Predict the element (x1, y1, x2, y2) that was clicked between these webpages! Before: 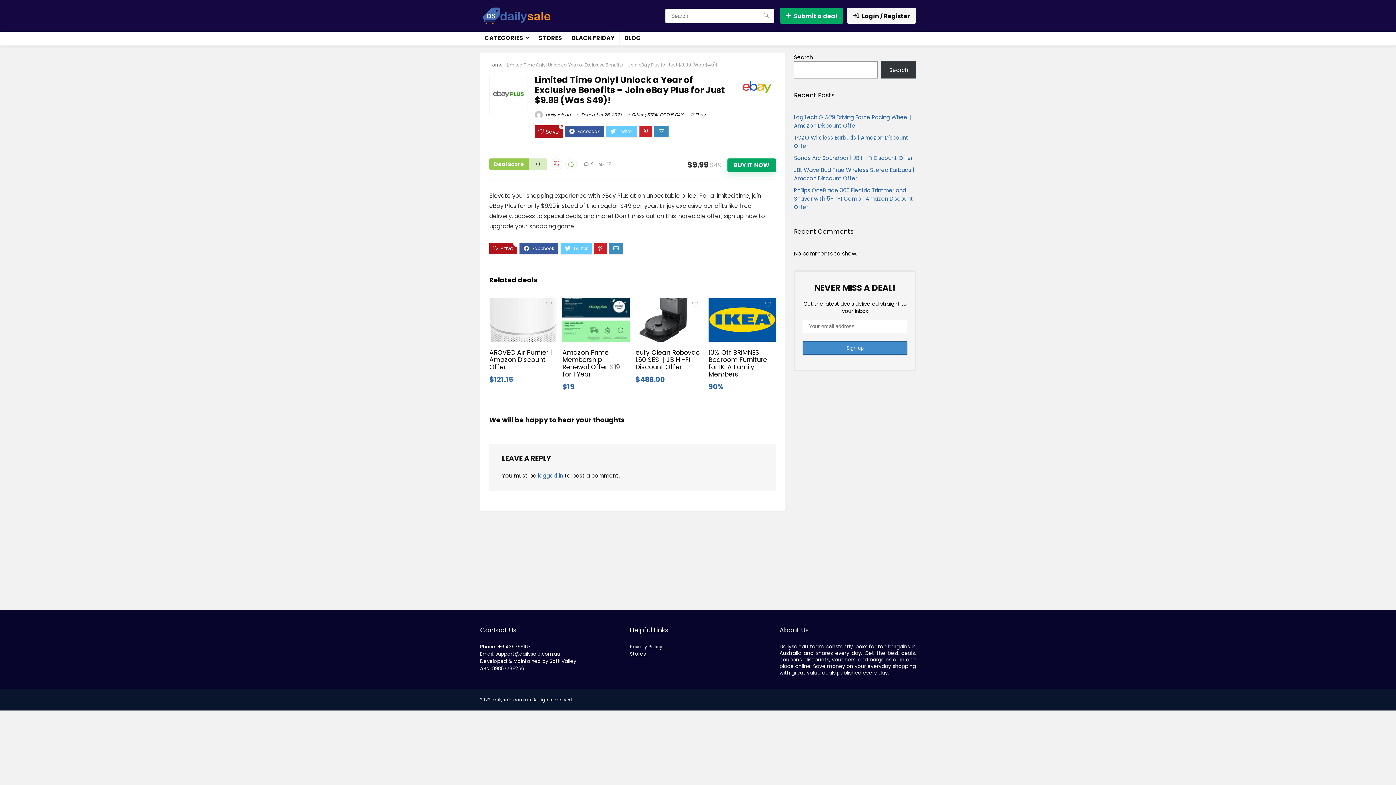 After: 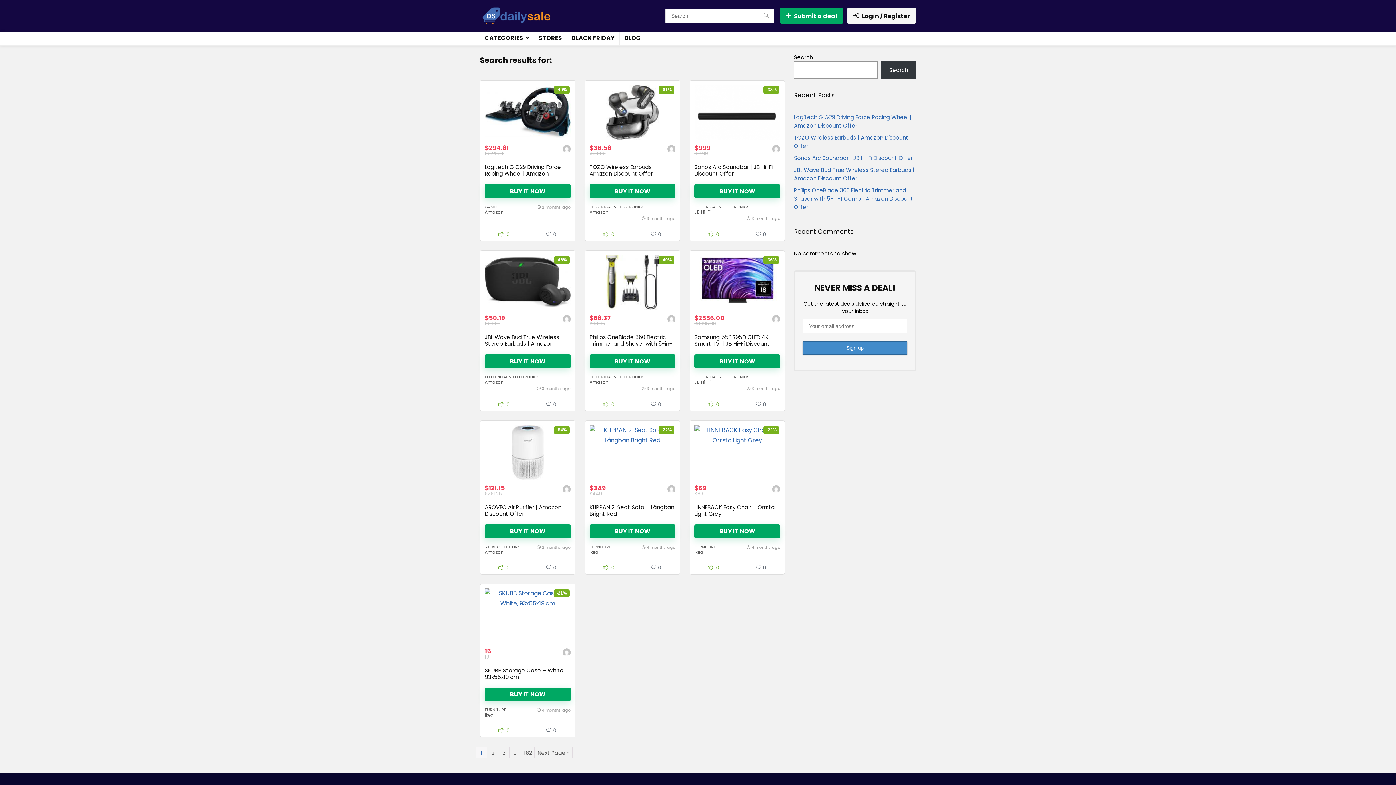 Action: bbox: (758, 8, 774, 23) label: Search